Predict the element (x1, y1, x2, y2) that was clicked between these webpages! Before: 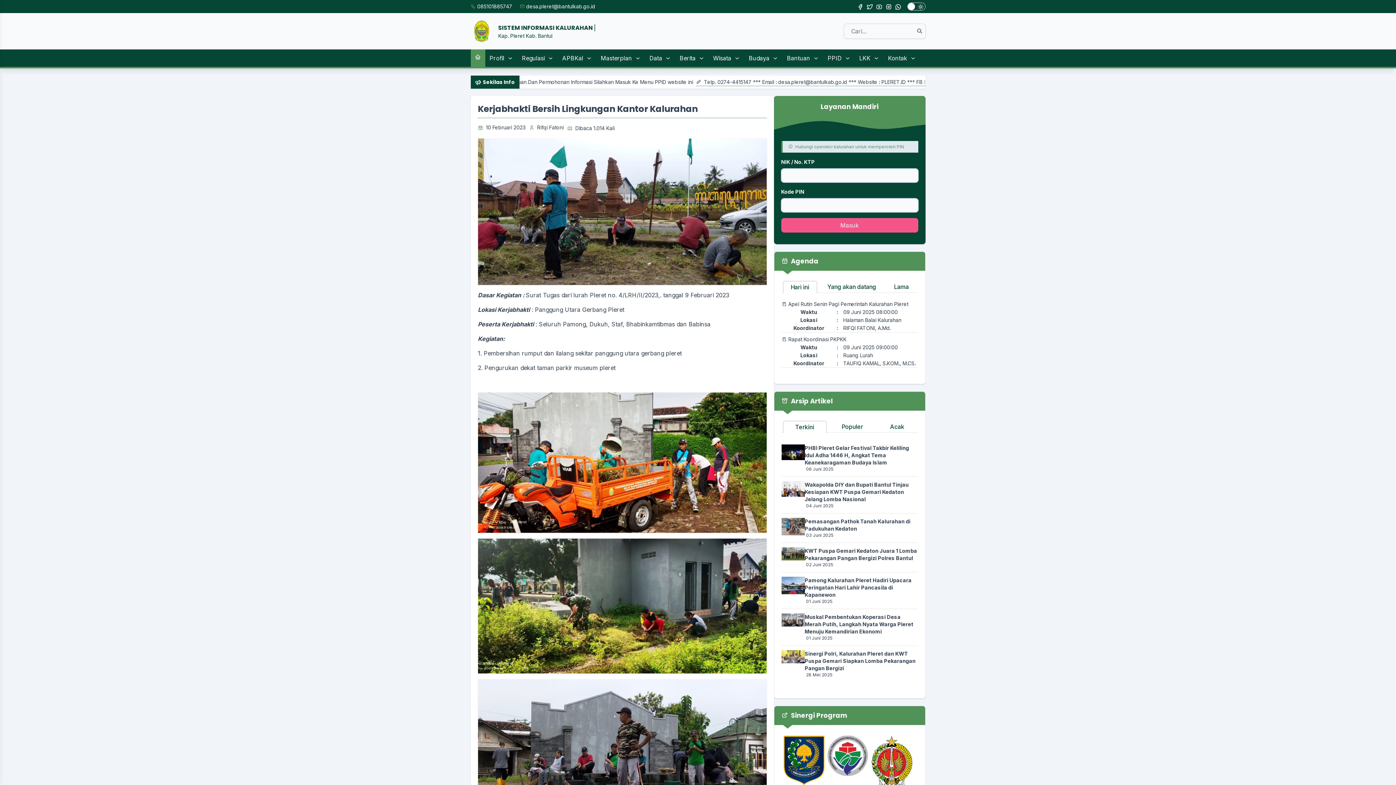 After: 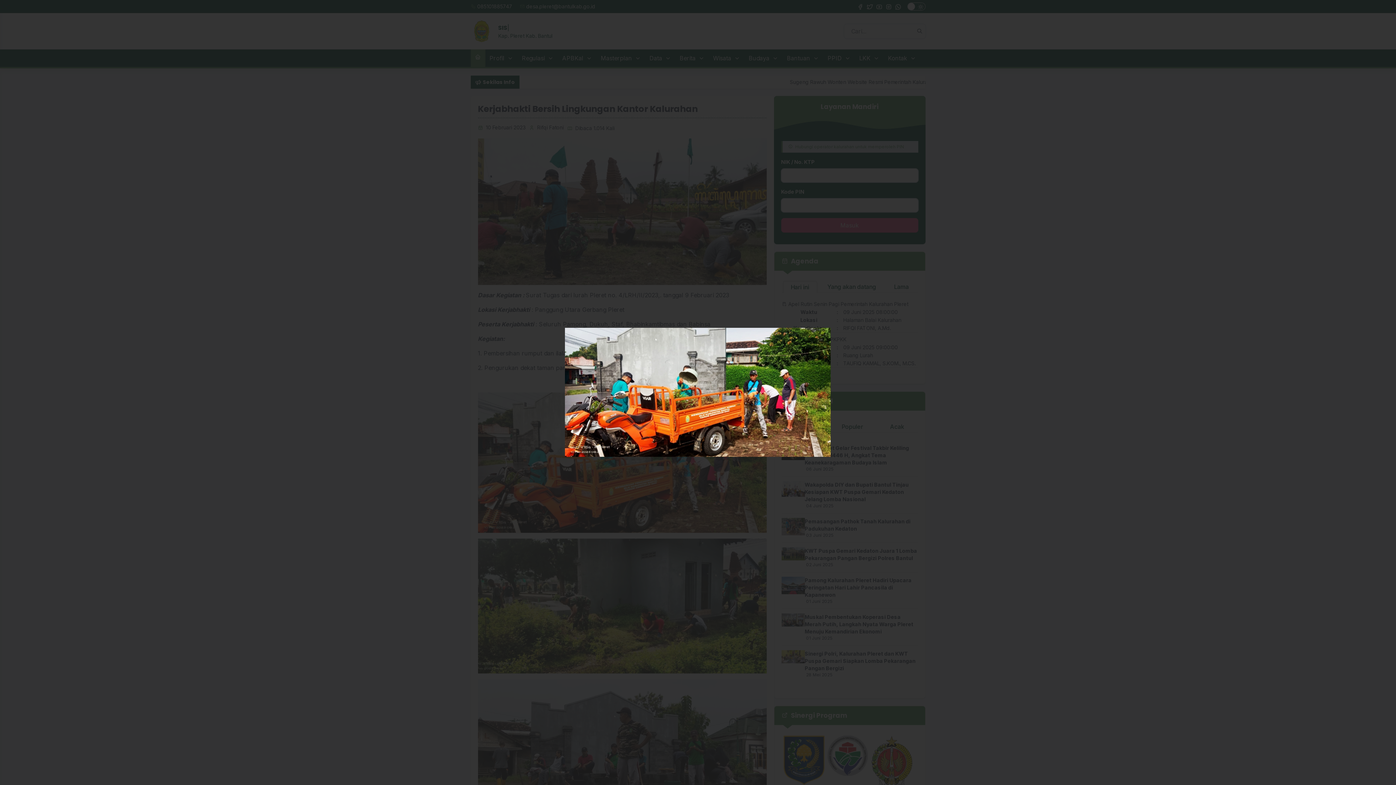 Action: bbox: (478, 392, 766, 532)